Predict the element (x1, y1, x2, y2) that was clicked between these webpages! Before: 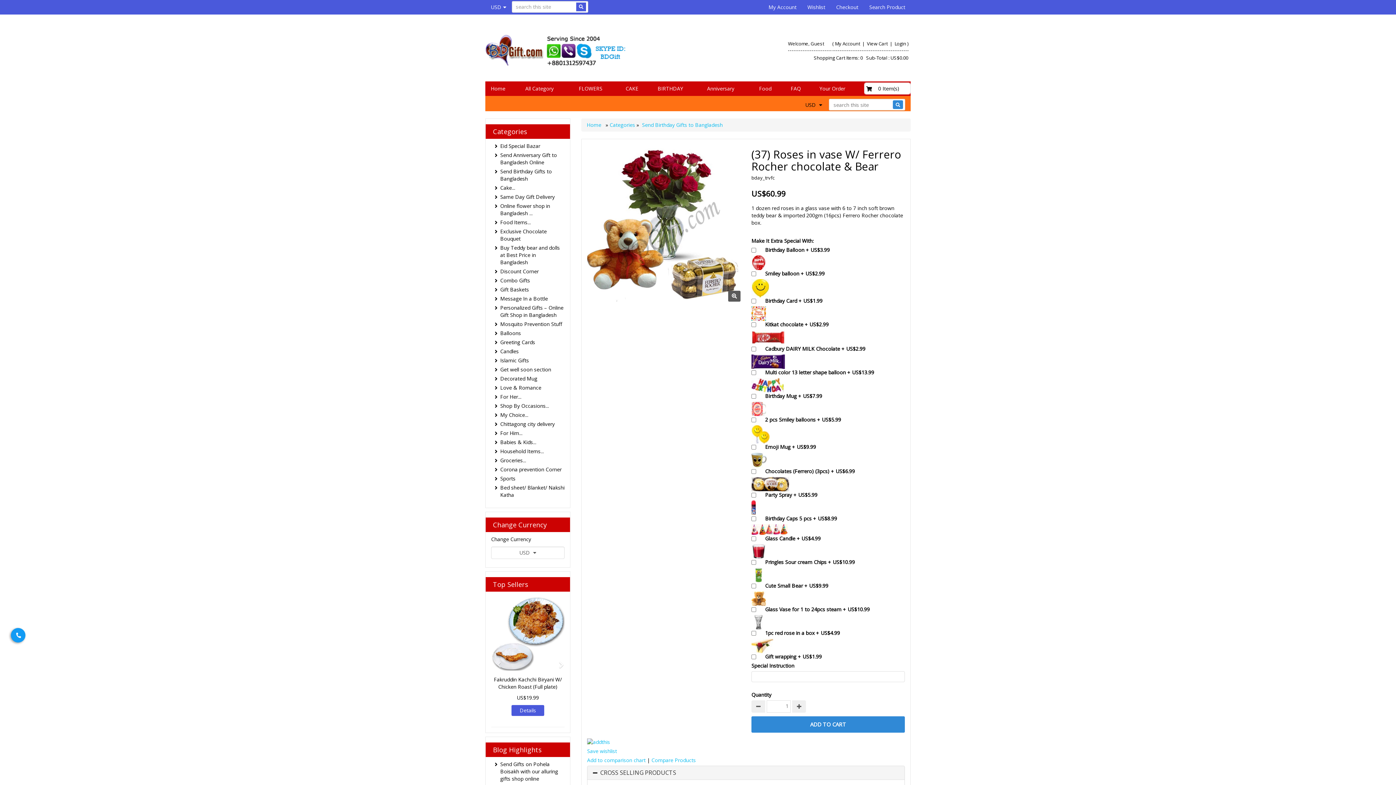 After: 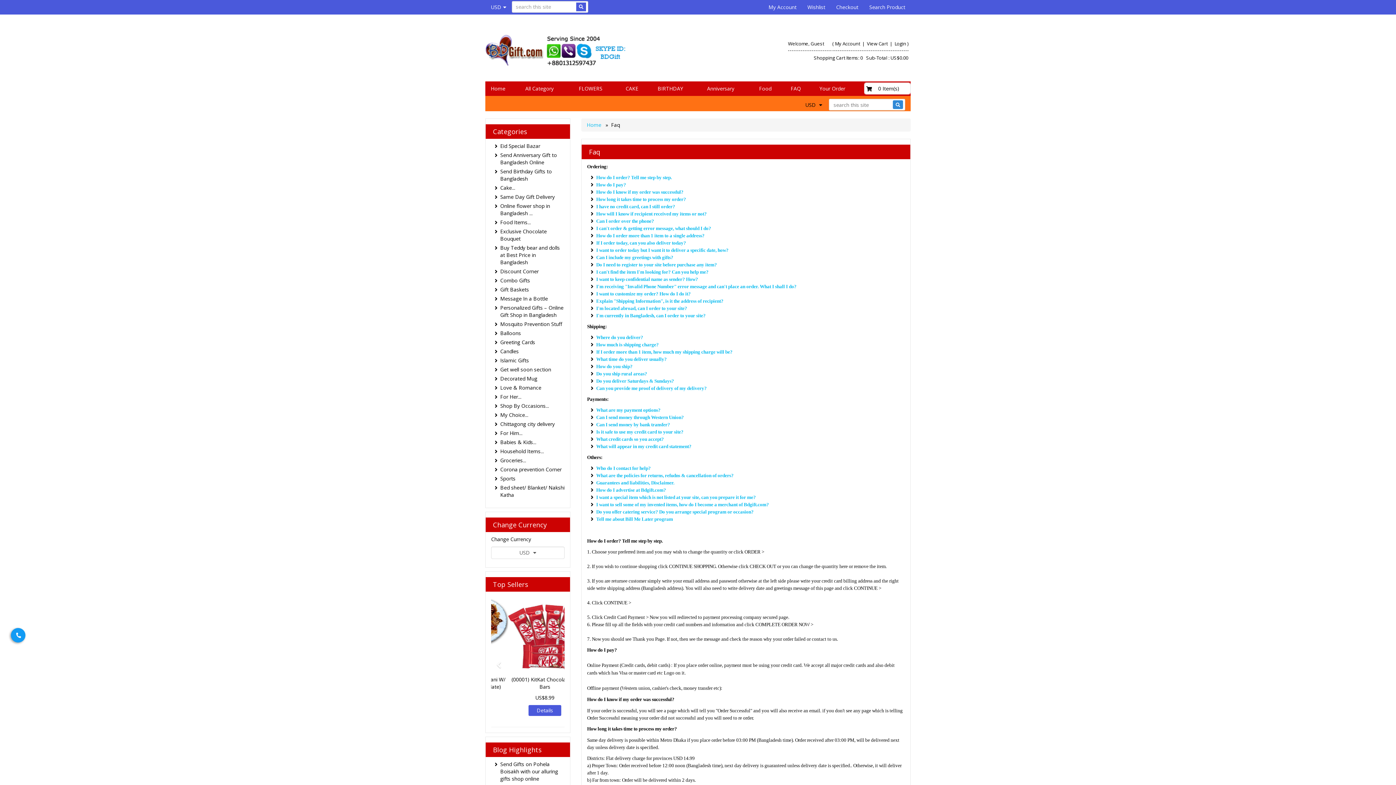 Action: bbox: (785, 81, 814, 96) label: FAQ